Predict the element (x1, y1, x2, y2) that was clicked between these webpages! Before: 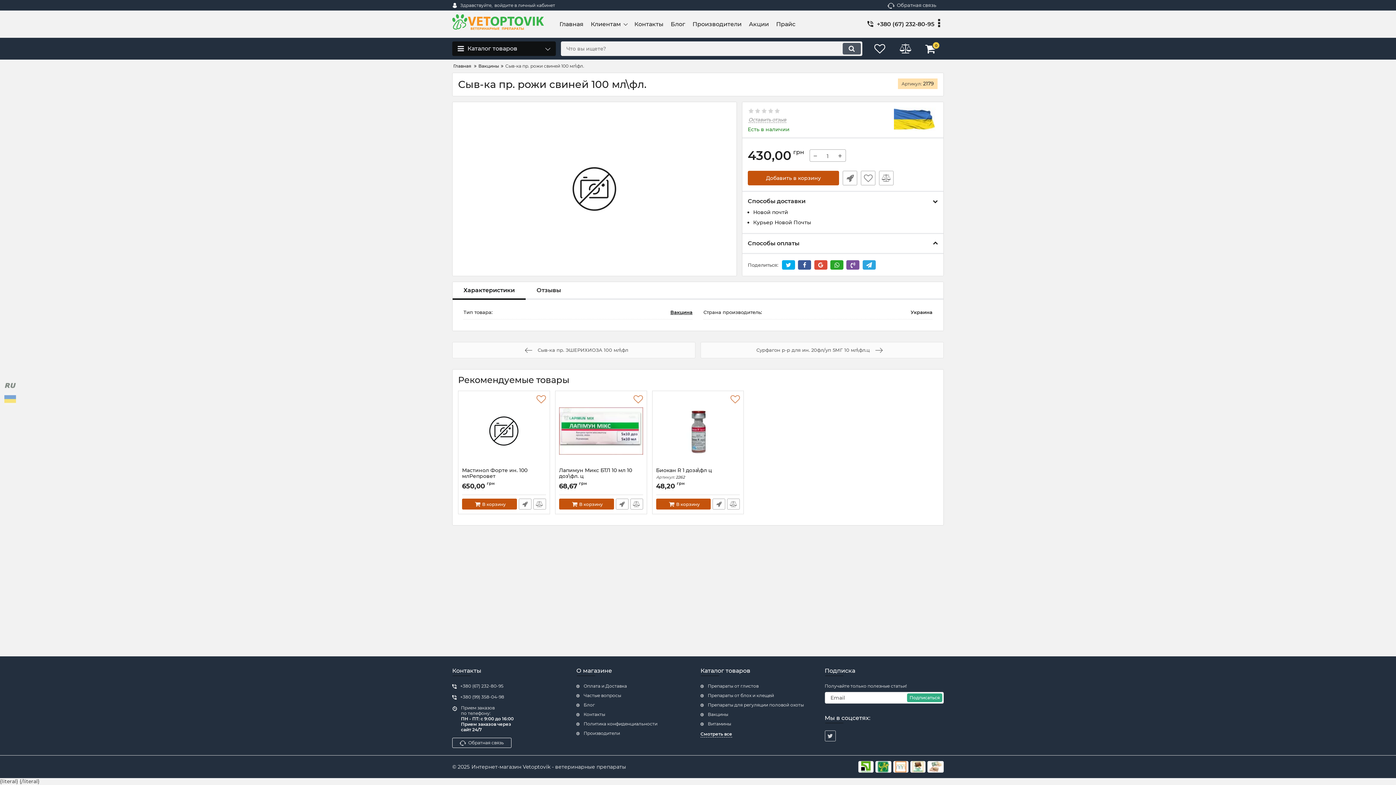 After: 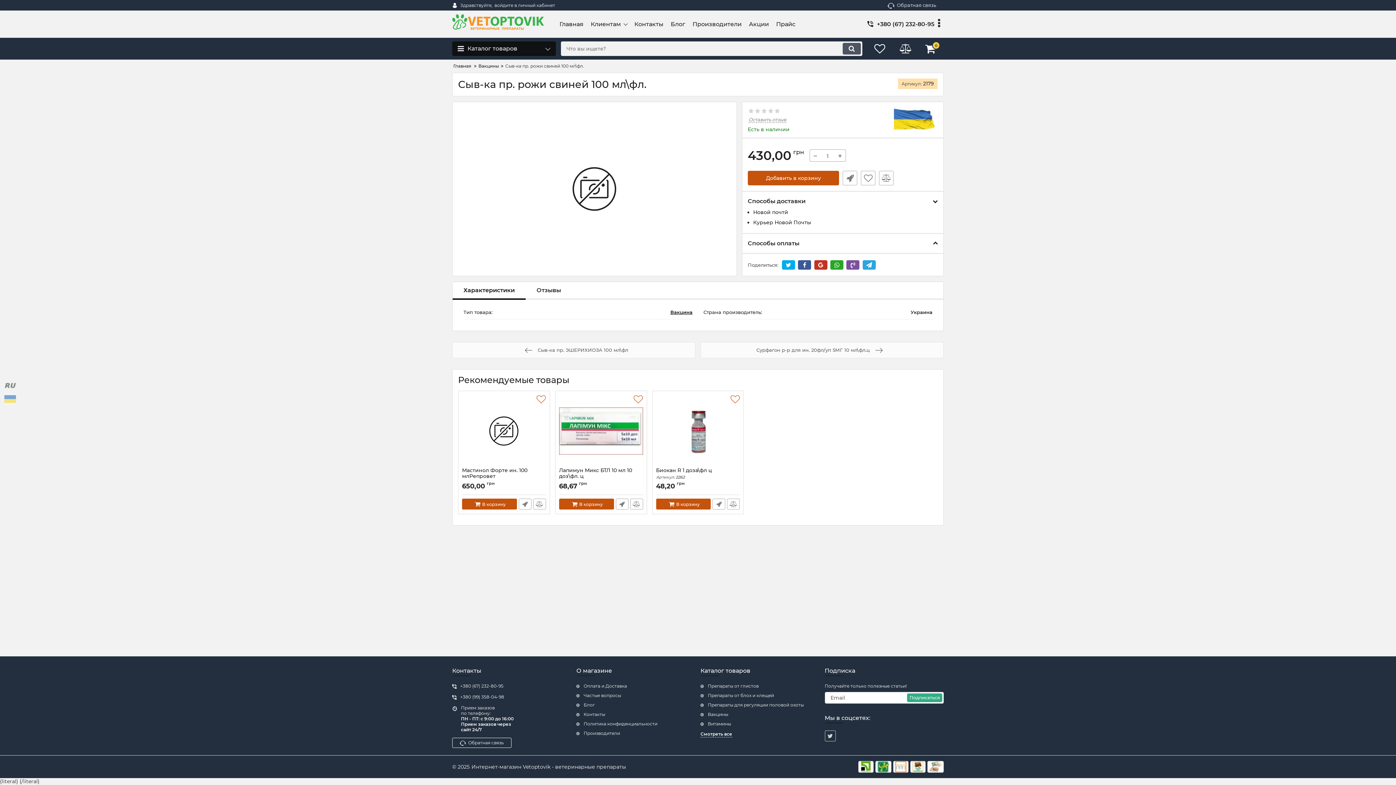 Action: bbox: (814, 260, 827, 269)